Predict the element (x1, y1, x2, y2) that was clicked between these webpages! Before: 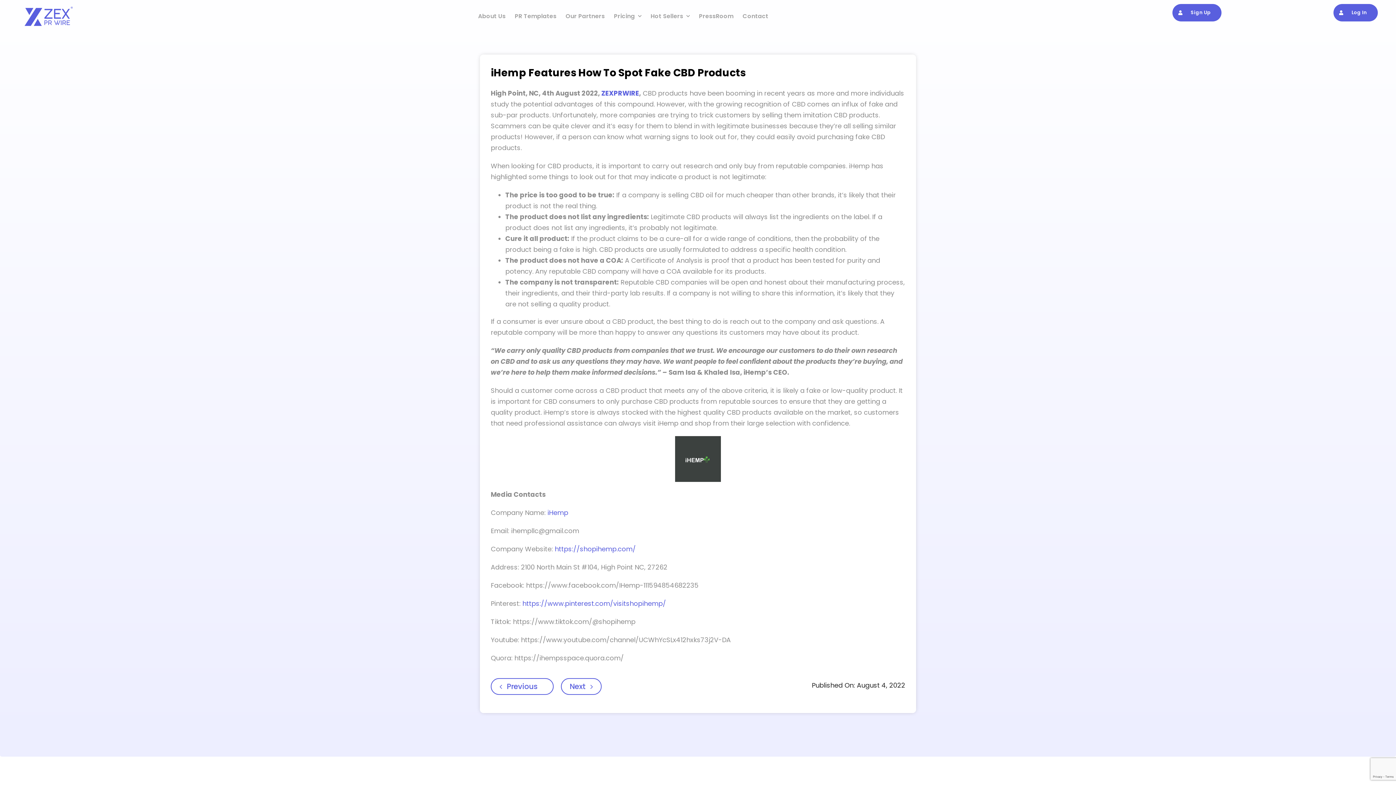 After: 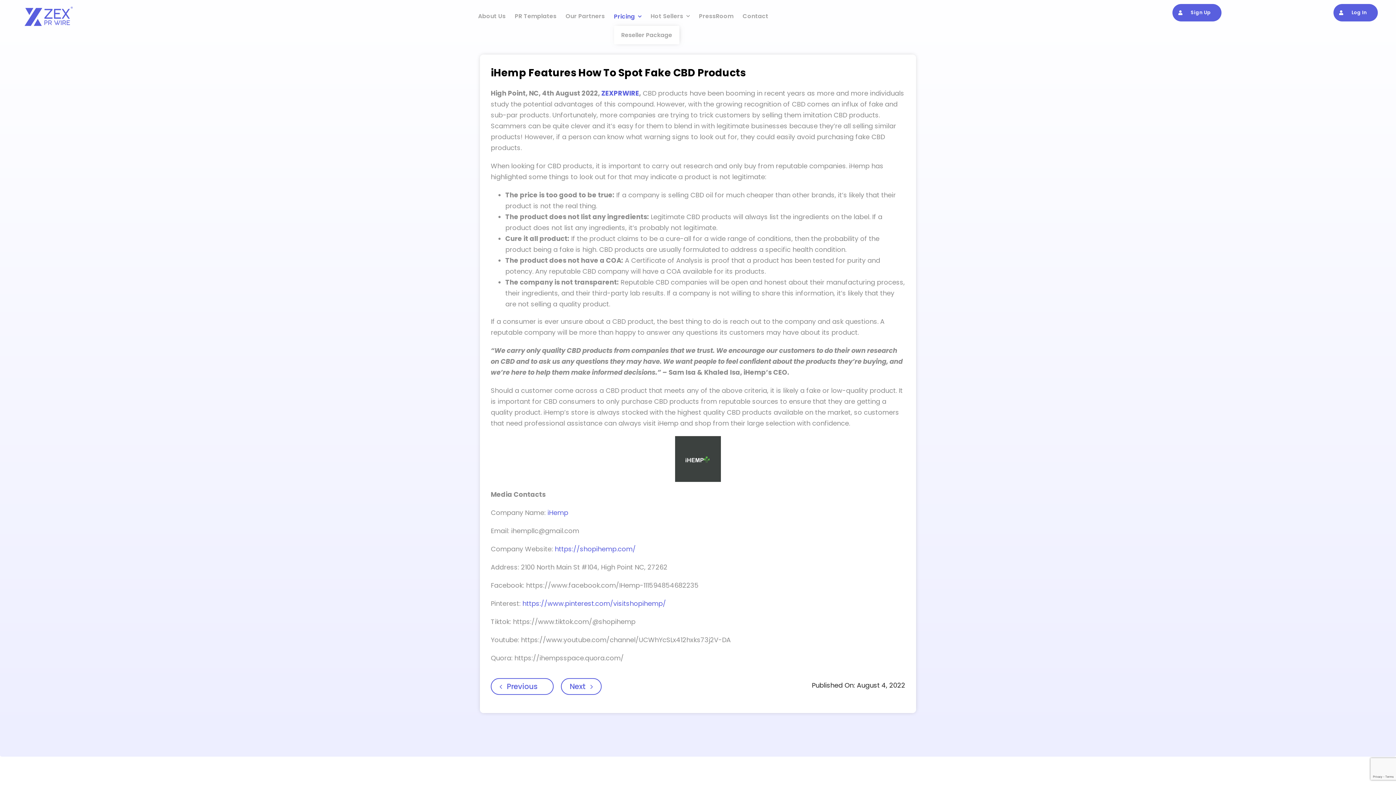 Action: label: Pricing bbox: (614, 8, 641, 23)